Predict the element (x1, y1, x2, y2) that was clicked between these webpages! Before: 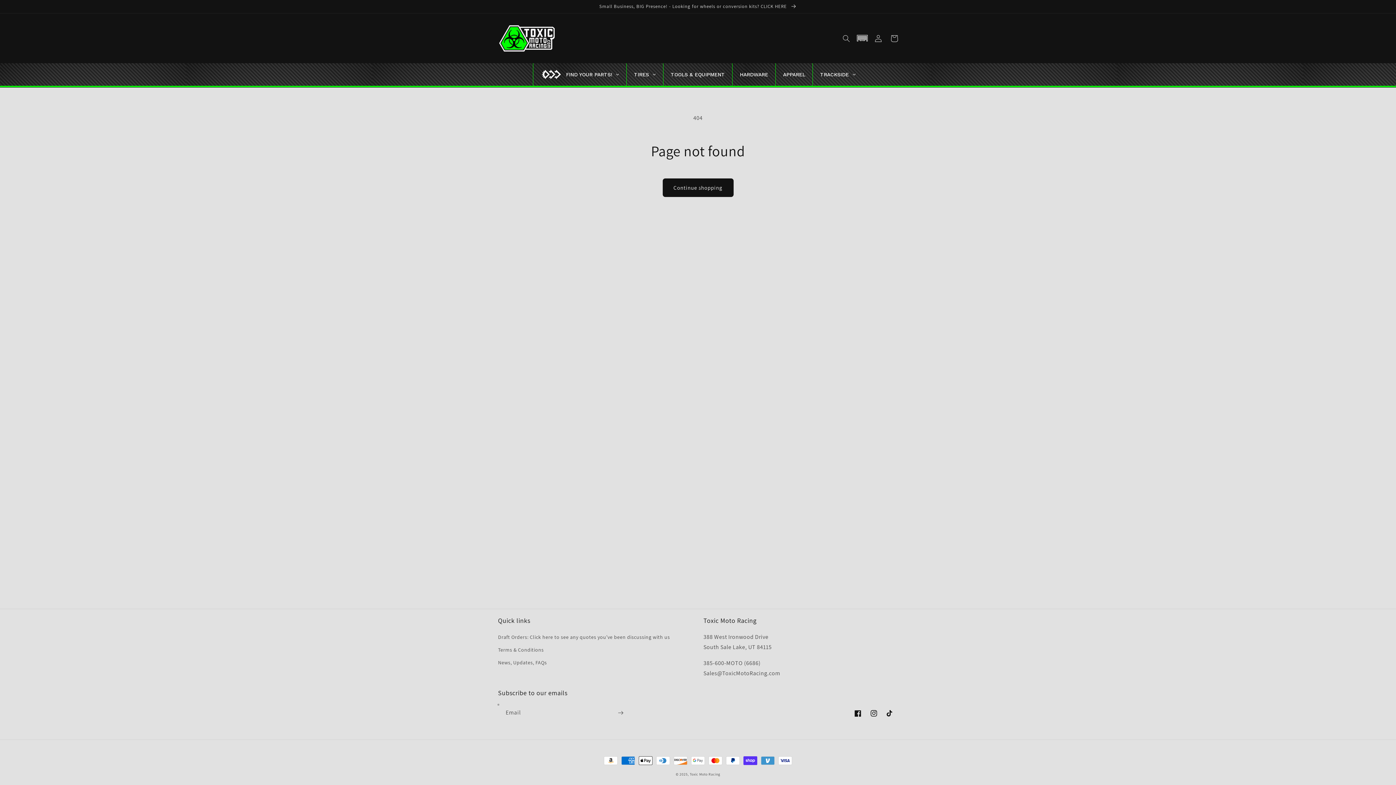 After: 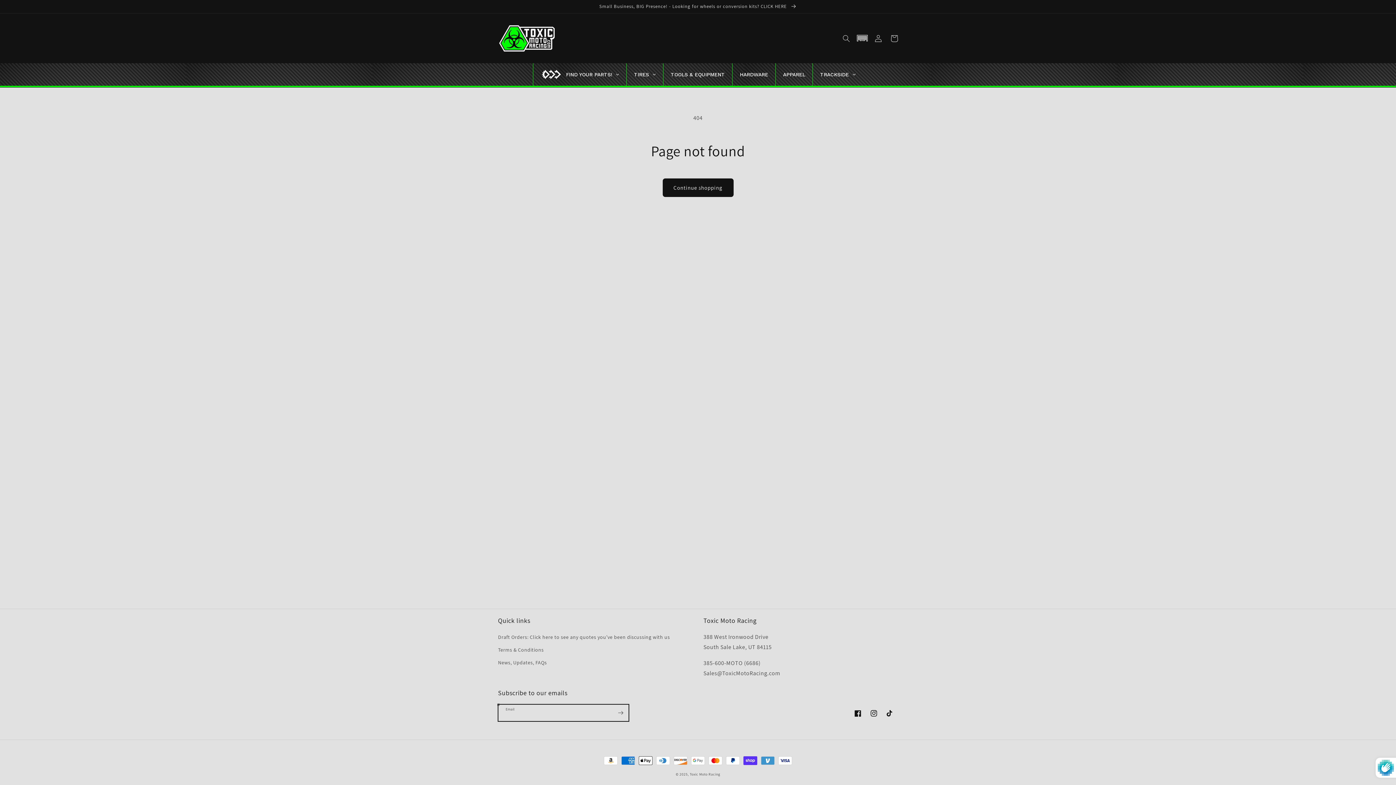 Action: label: Subscribe bbox: (612, 704, 628, 721)